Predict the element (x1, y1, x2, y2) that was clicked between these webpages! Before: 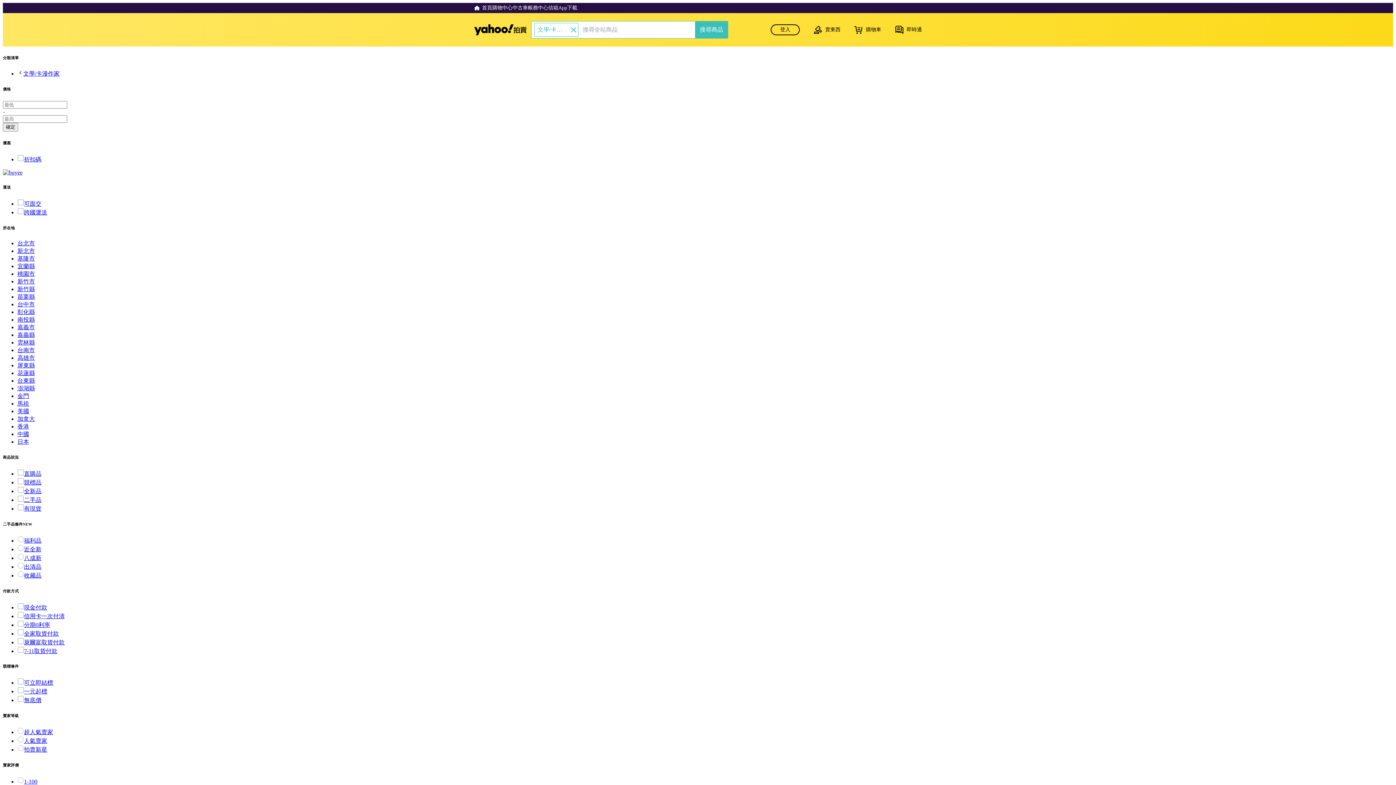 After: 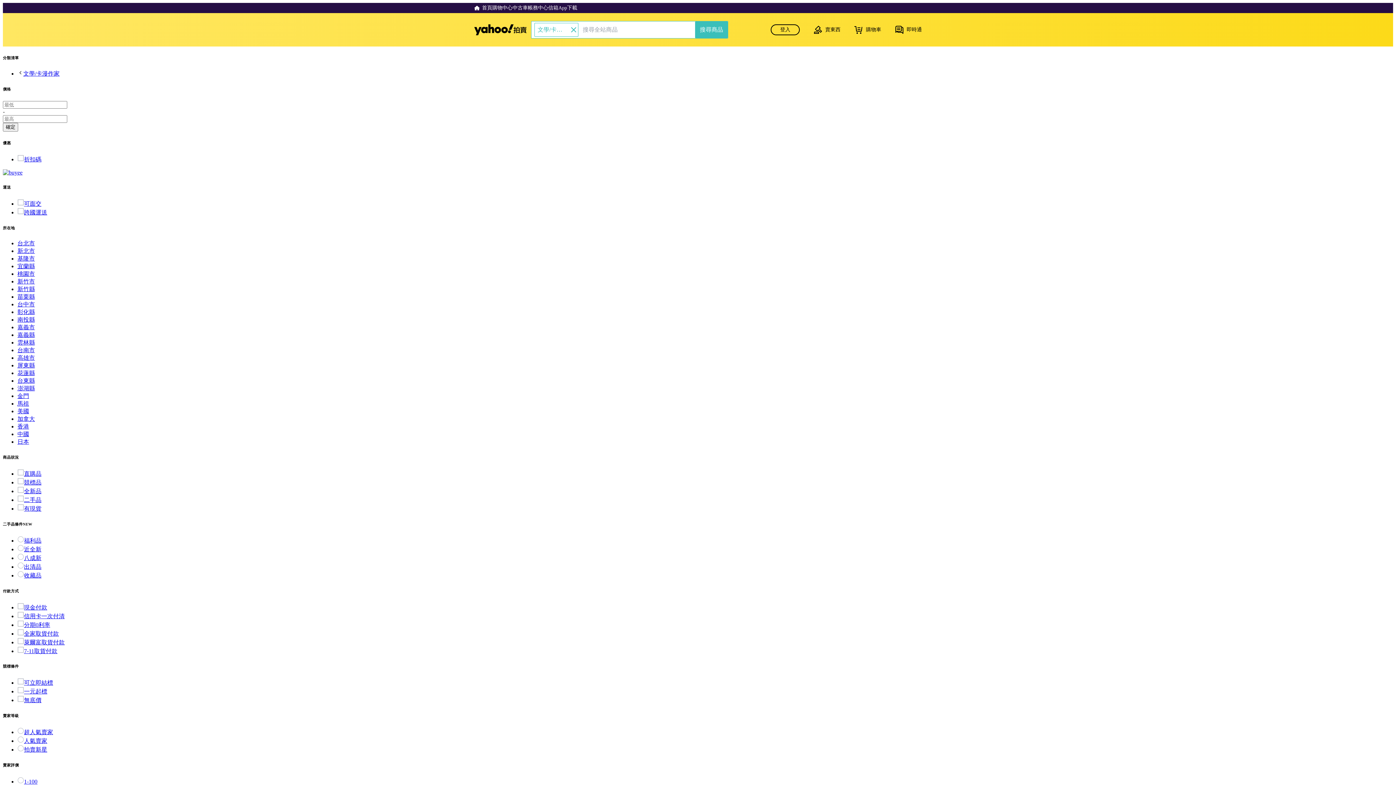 Action: bbox: (17, 648, 57, 654) label: 7-11取貨付款